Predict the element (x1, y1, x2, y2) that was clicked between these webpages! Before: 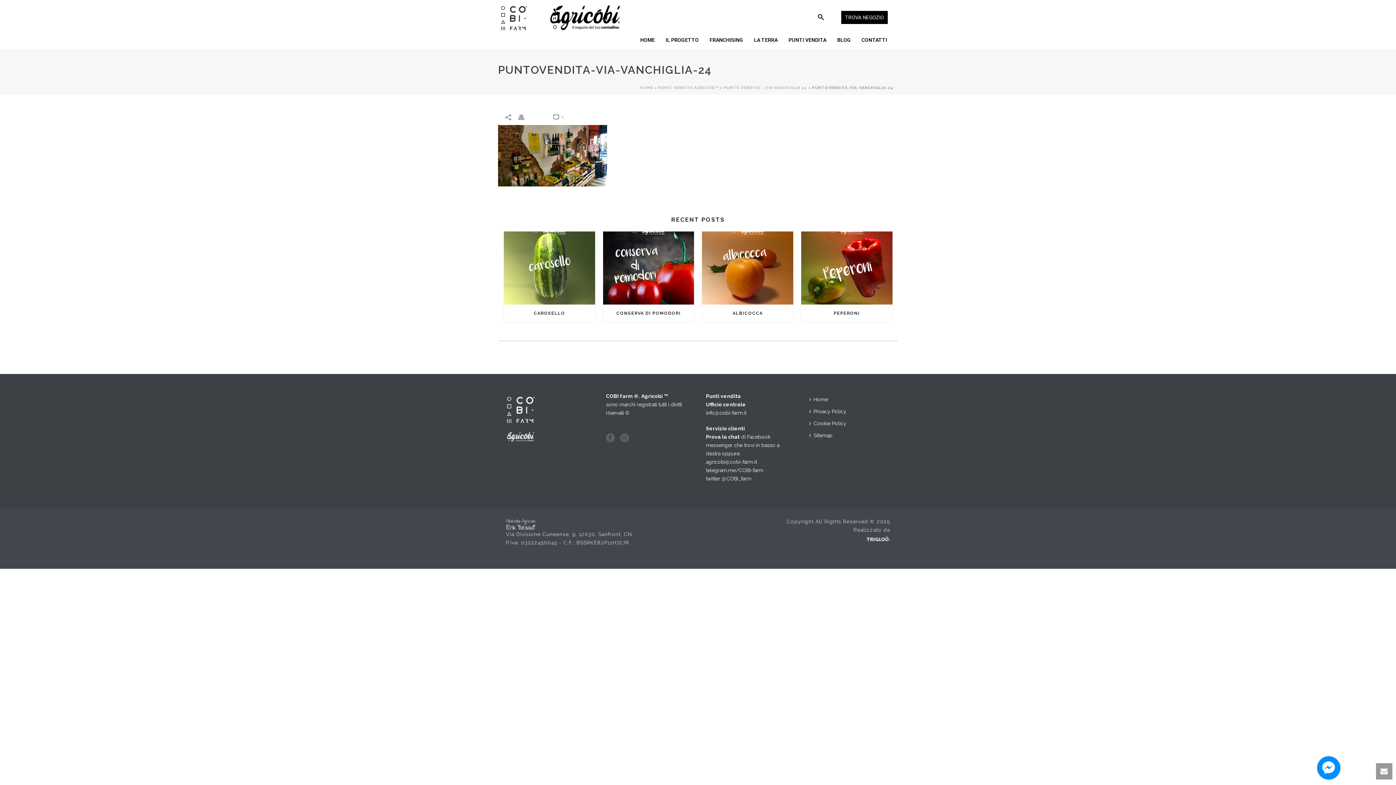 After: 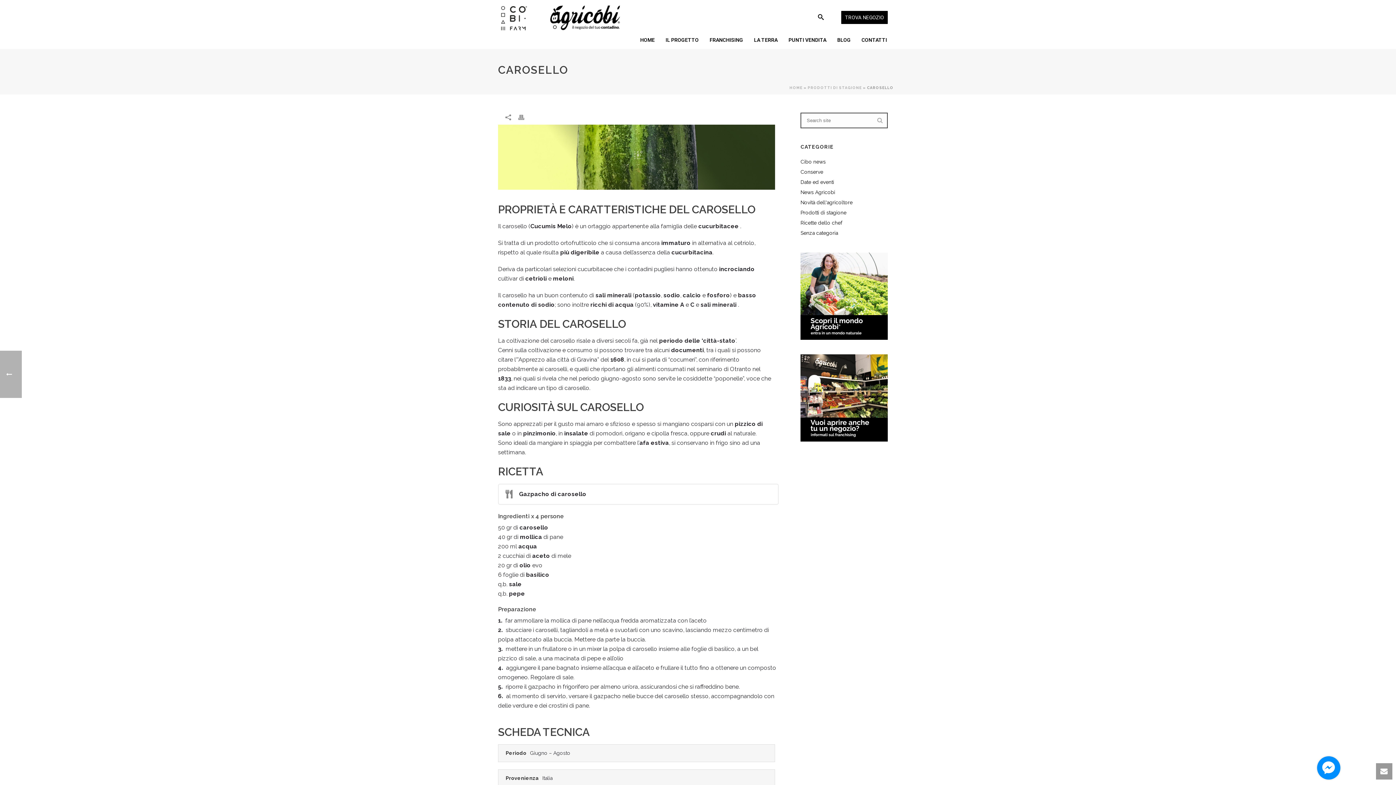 Action: bbox: (504, 304, 595, 322) label: CAROSELLO